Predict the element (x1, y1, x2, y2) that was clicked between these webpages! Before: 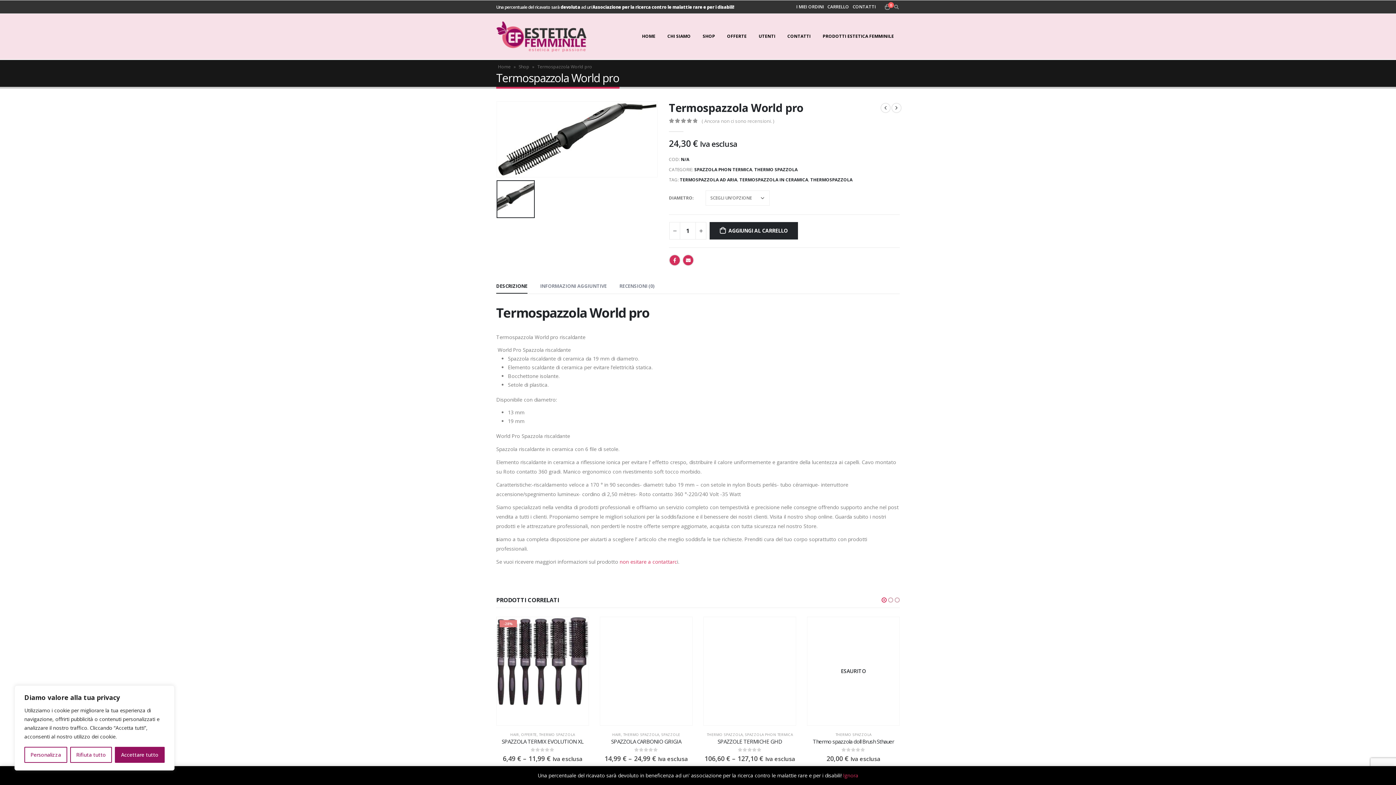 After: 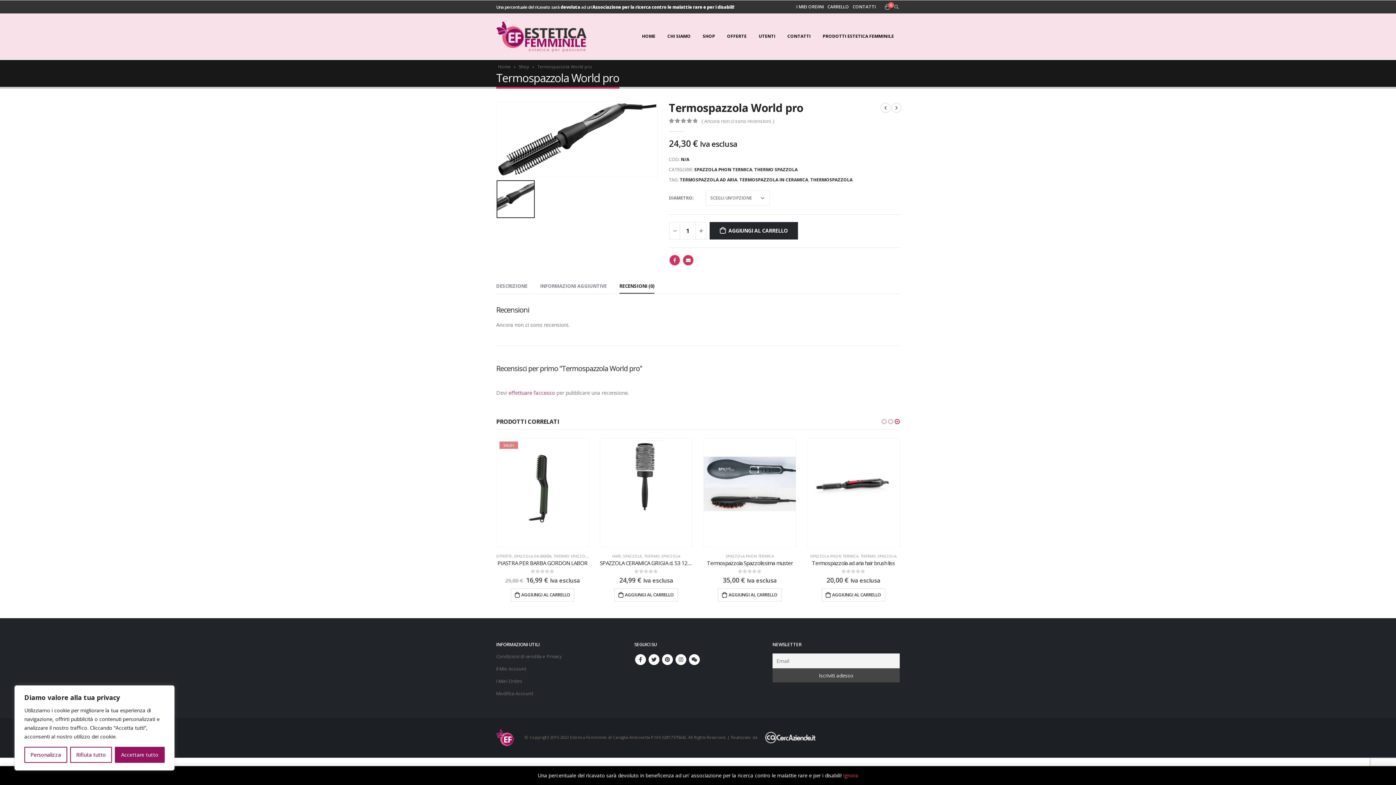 Action: bbox: (701, 116, 777, 125) label: ( Ancora non ci sono recensioni. )